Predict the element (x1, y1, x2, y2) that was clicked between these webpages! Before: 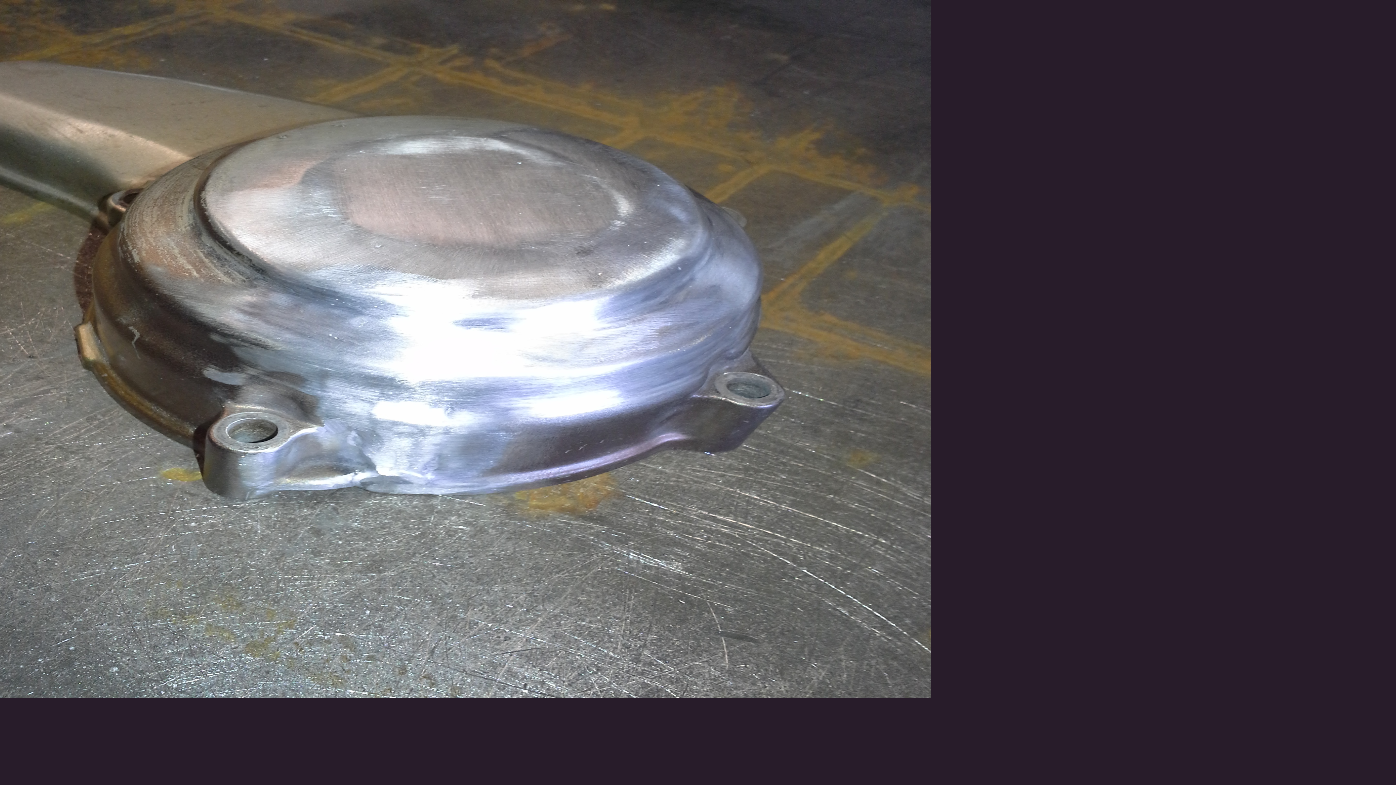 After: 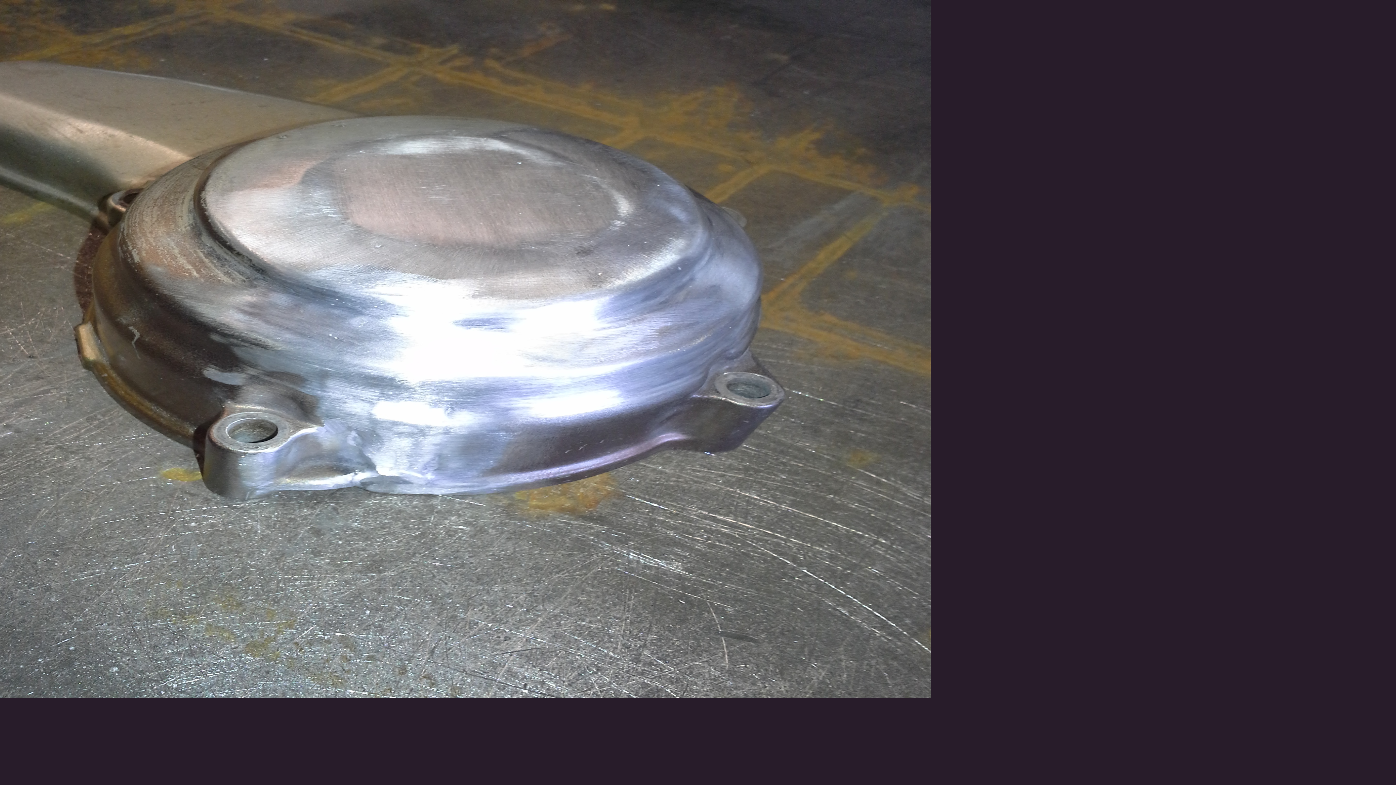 Action: bbox: (0, 0, 930, 698)